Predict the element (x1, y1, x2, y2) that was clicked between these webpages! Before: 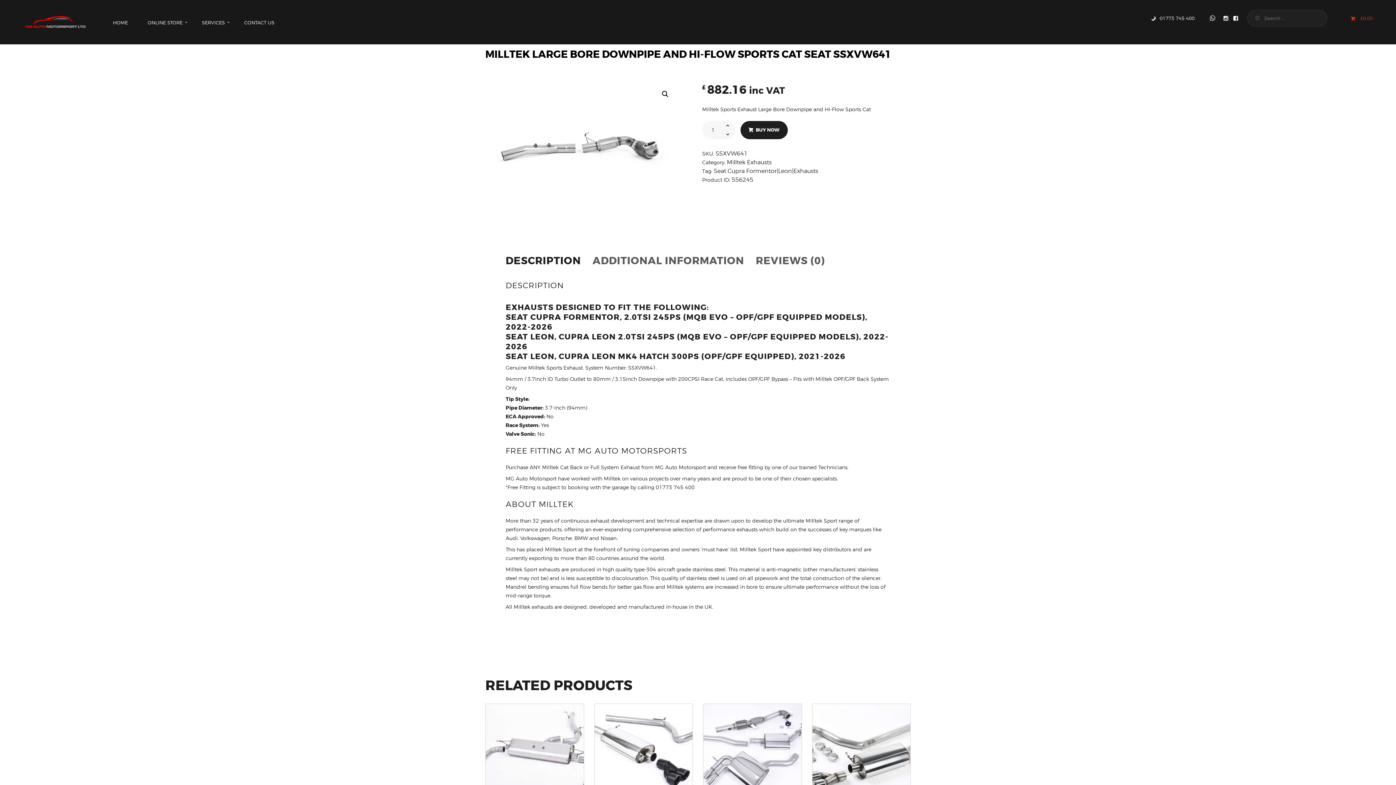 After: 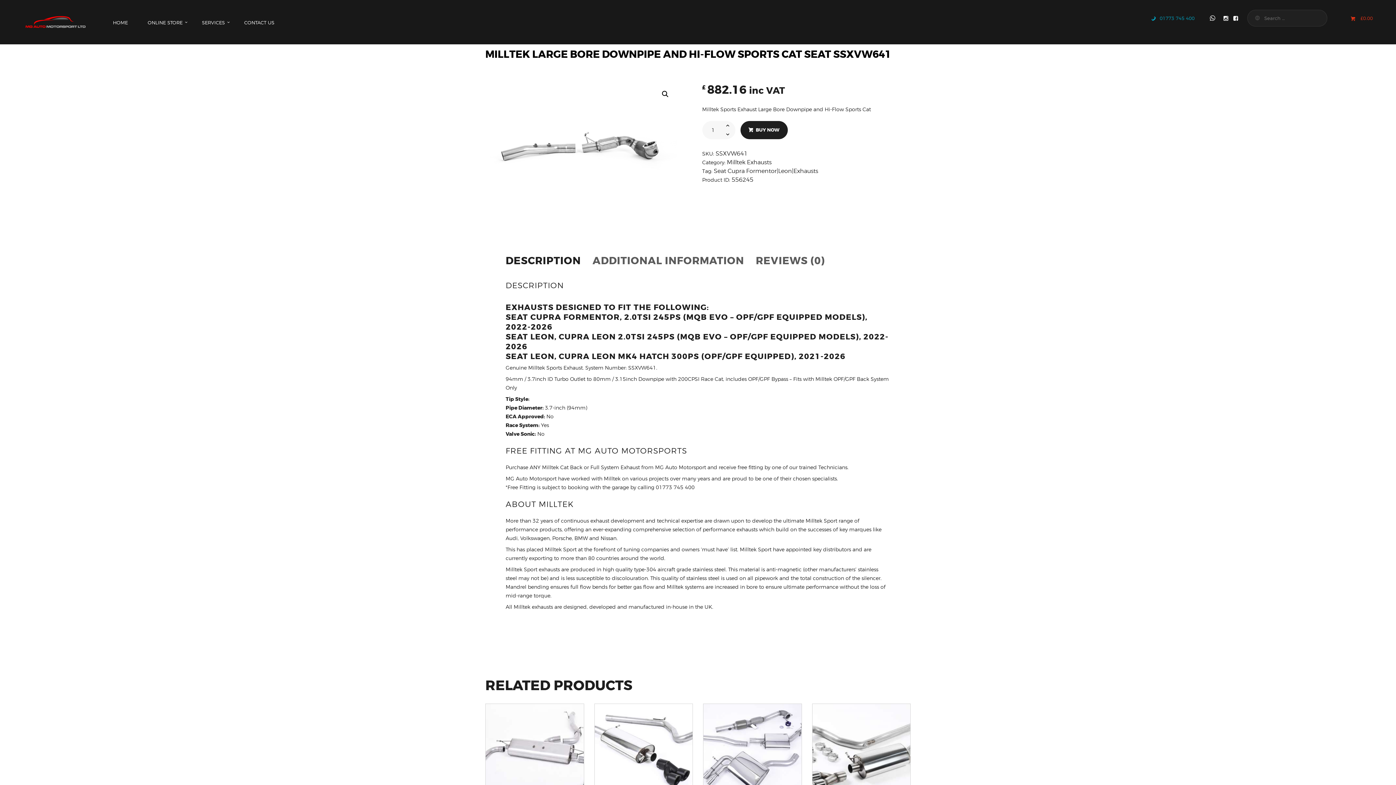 Action: bbox: (1150, 9, 1194, 26) label: 01773 745 400